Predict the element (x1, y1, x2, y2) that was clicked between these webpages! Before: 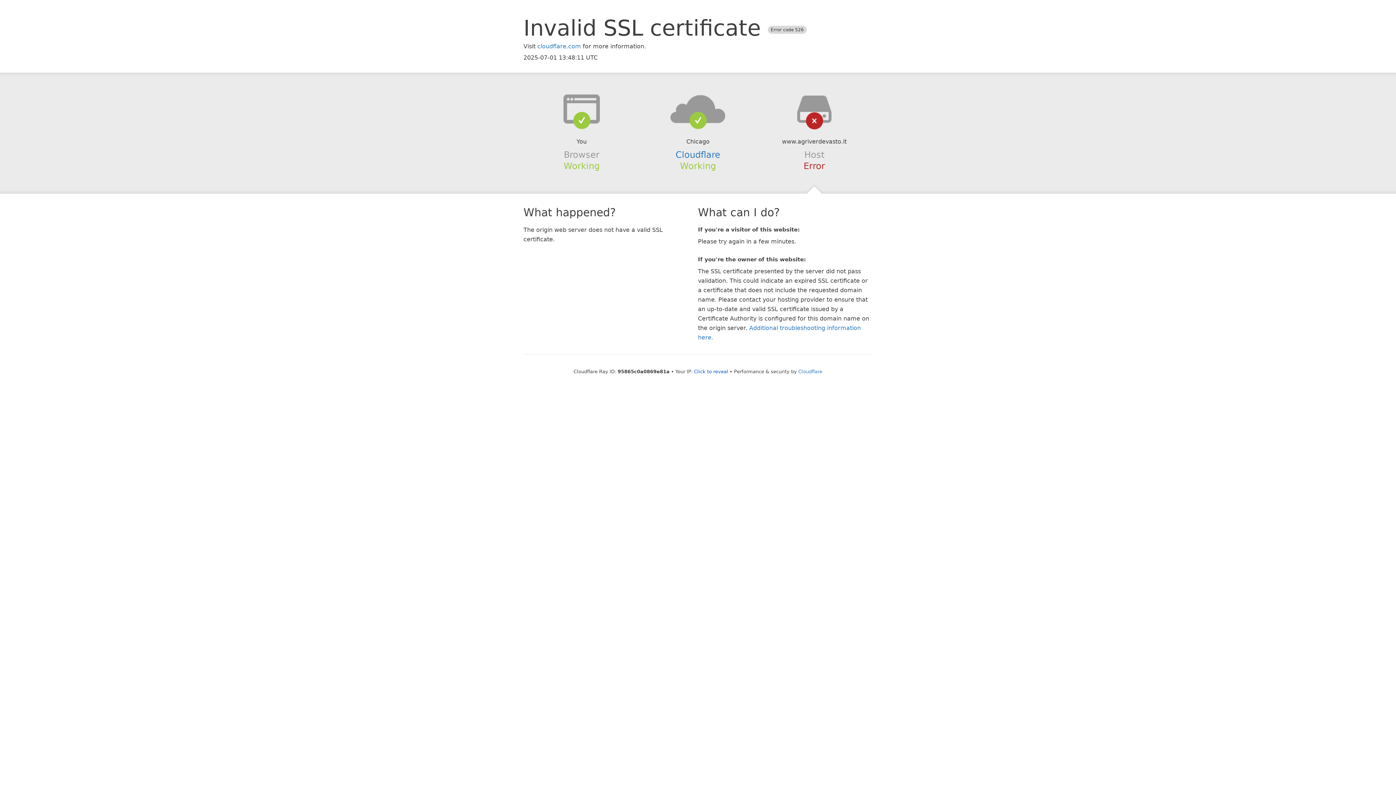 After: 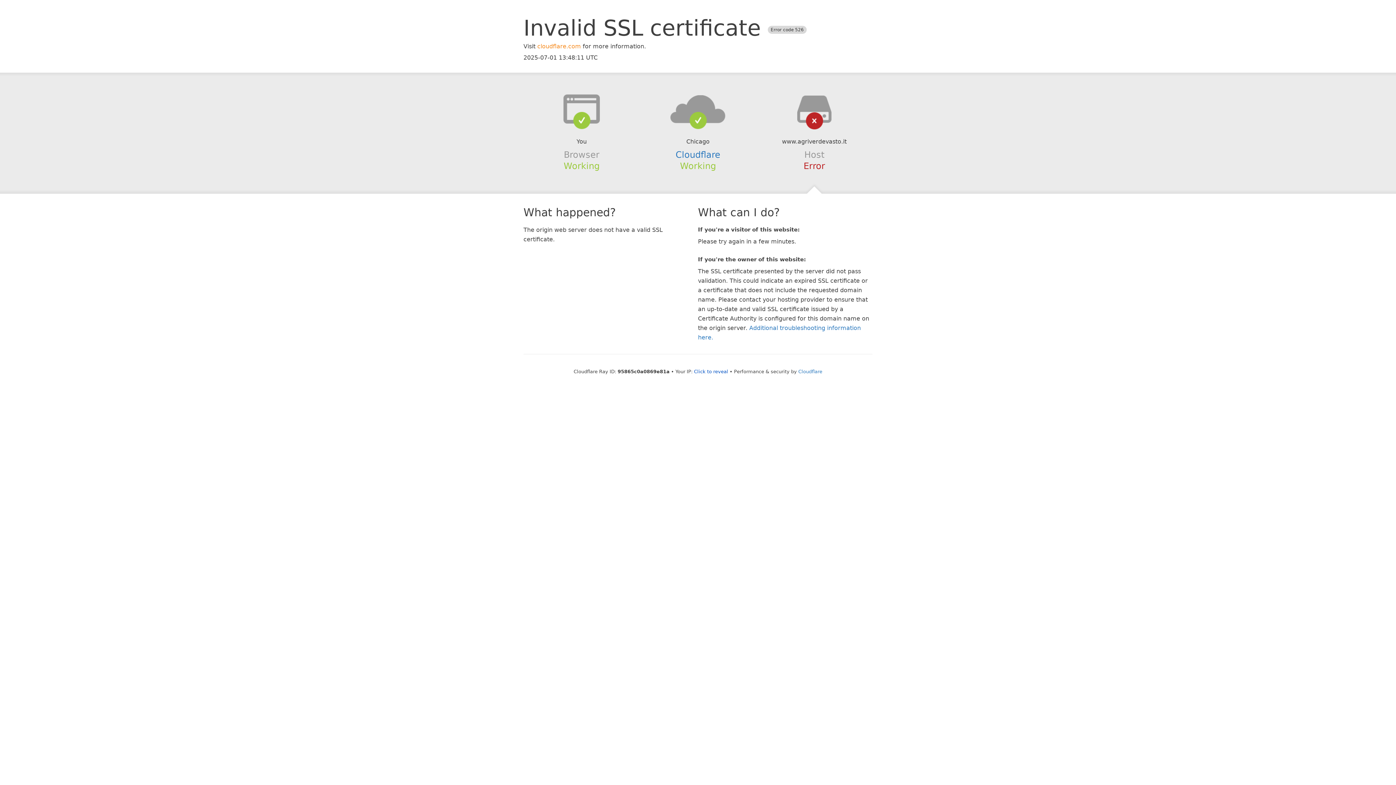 Action: bbox: (537, 42, 581, 49) label: cloudflare.com